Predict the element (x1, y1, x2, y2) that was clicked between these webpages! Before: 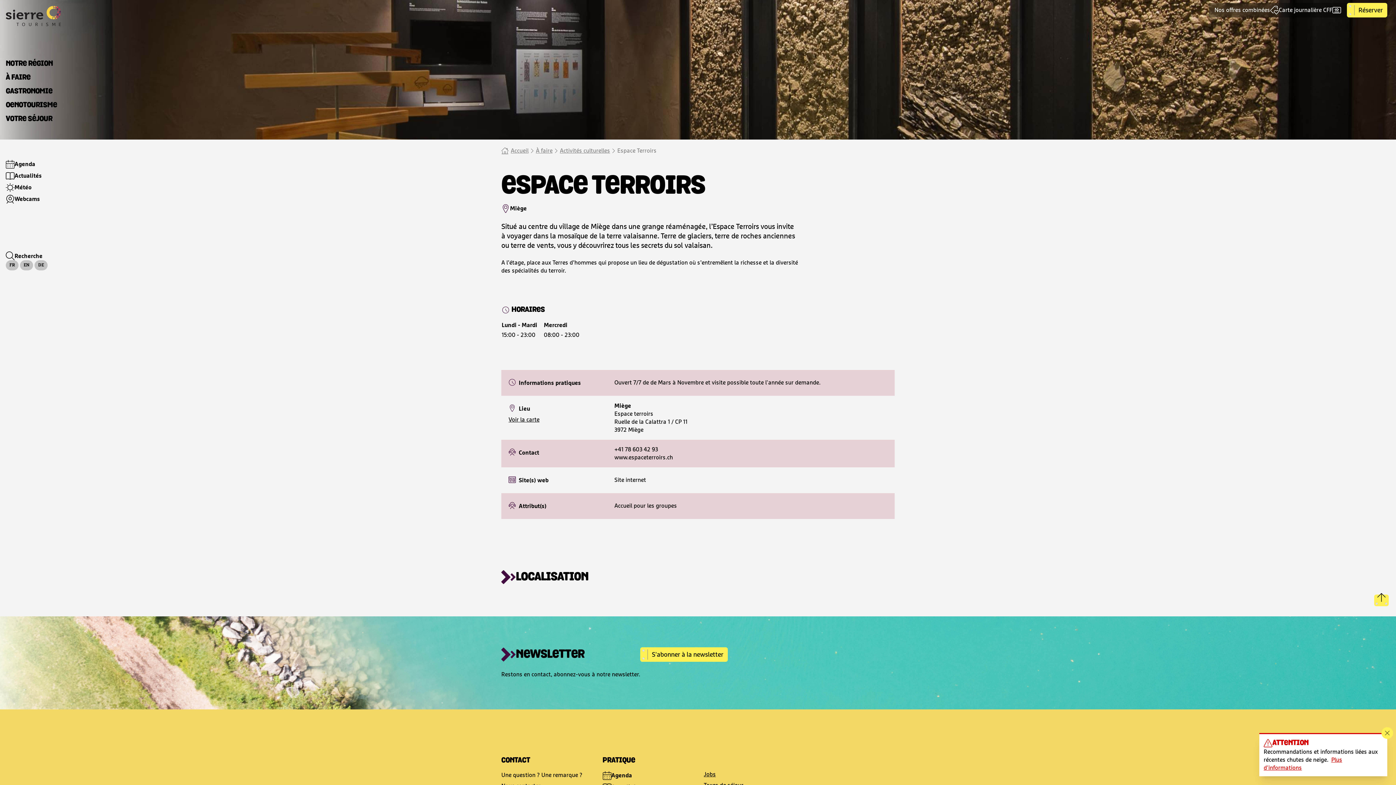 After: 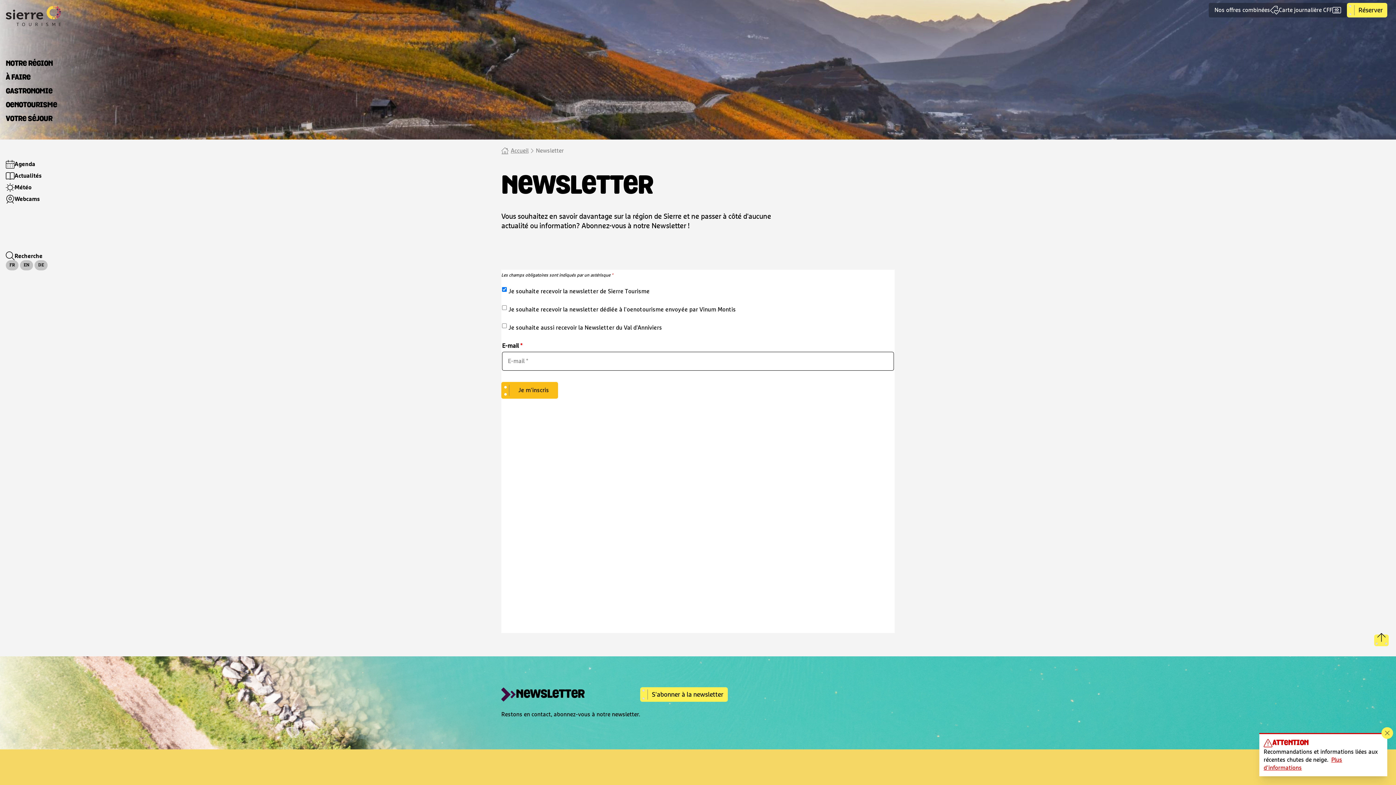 Action: label: S'abonner à la newsletter bbox: (640, 647, 733, 678)